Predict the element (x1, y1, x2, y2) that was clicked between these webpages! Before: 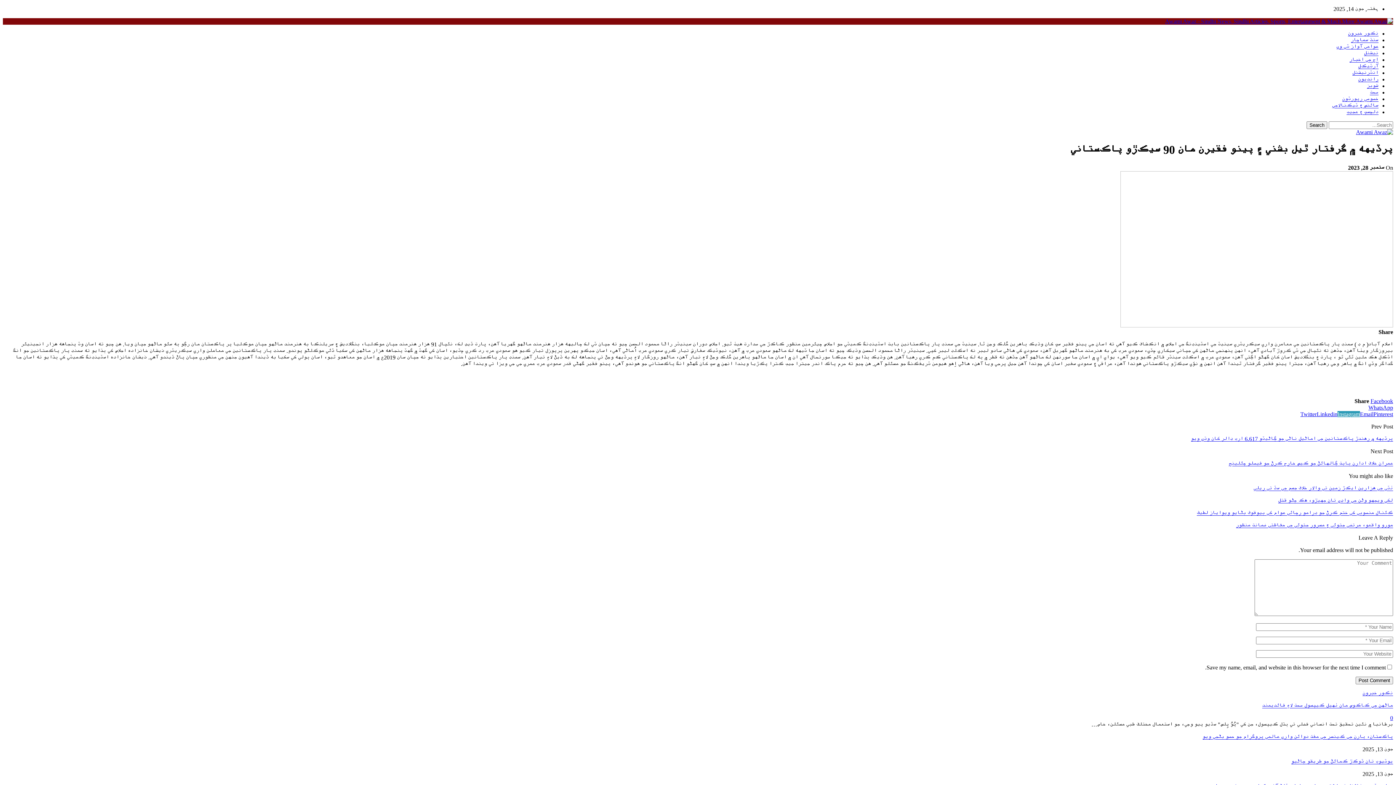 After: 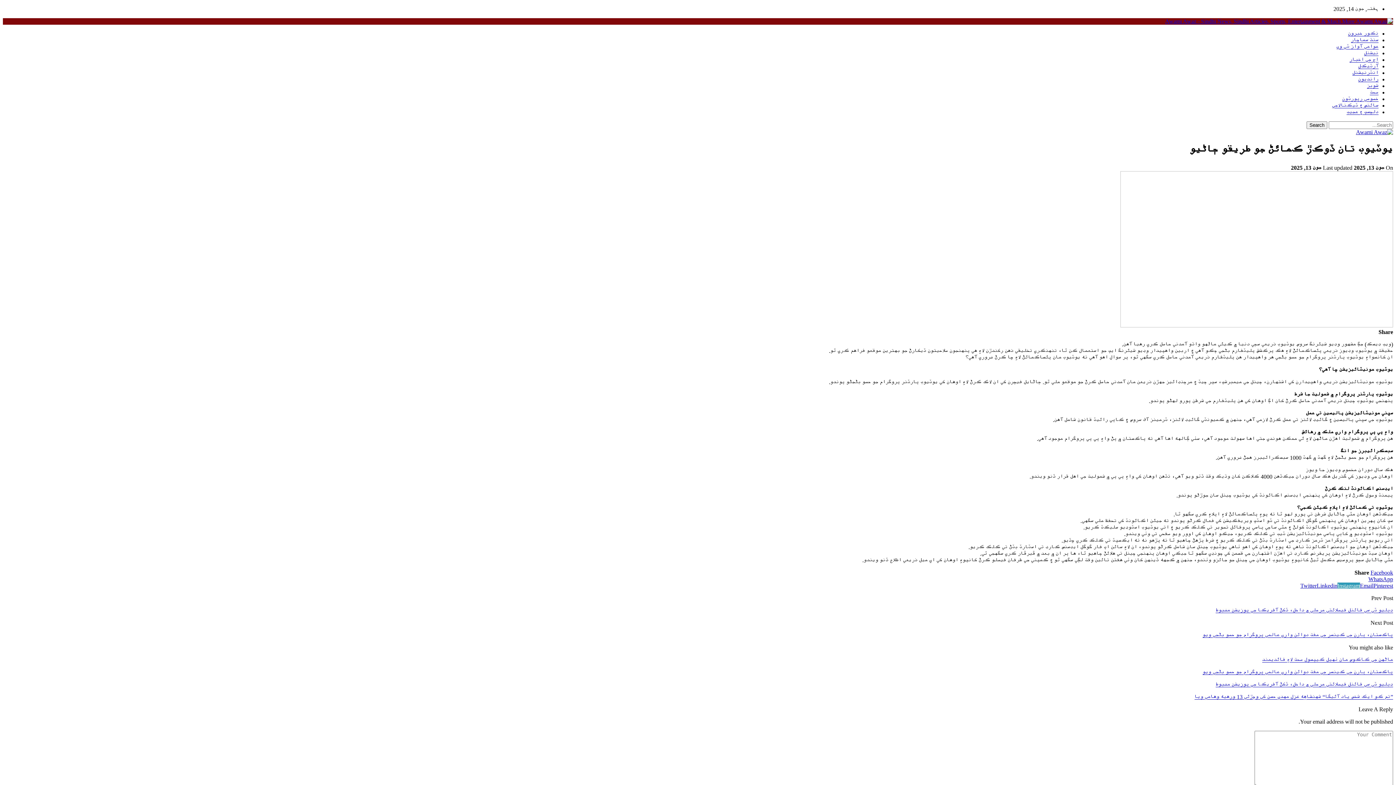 Action: bbox: (1291, 758, 1393, 765) label: يوٽيوب تان ڏوڪڙ ڪمائڻ جو طريقو ڄاڻيو